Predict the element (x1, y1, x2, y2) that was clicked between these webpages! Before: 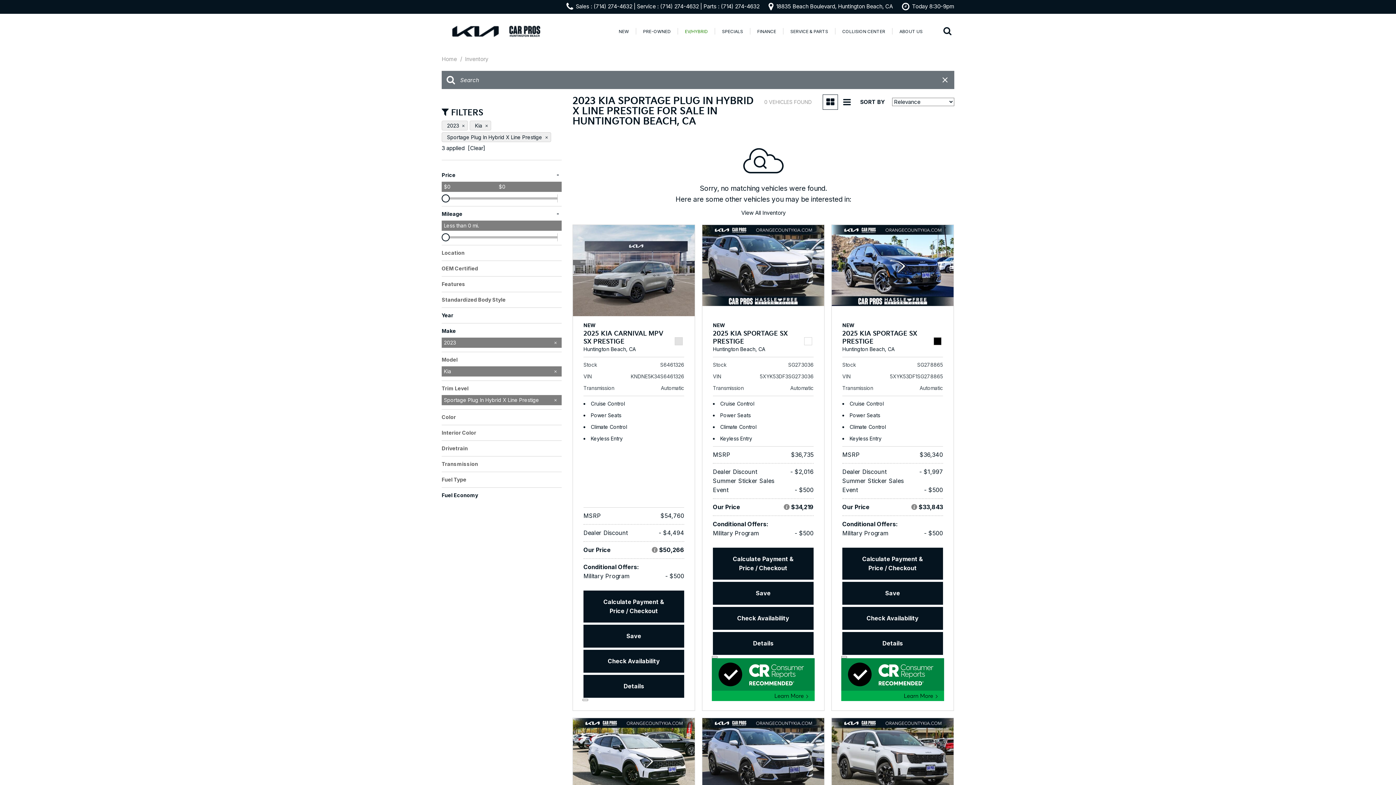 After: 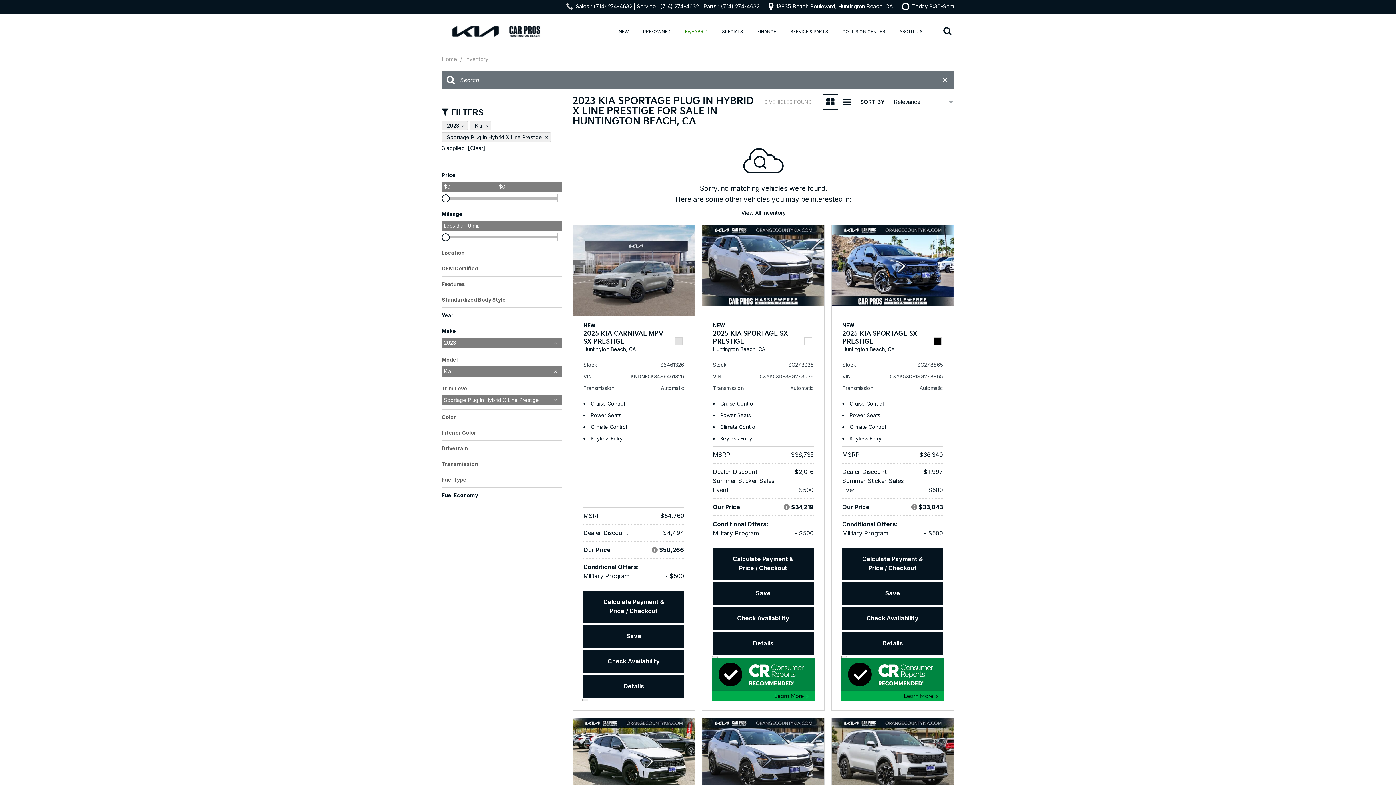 Action: bbox: (593, 2, 632, 9) label: (714) 274-4632